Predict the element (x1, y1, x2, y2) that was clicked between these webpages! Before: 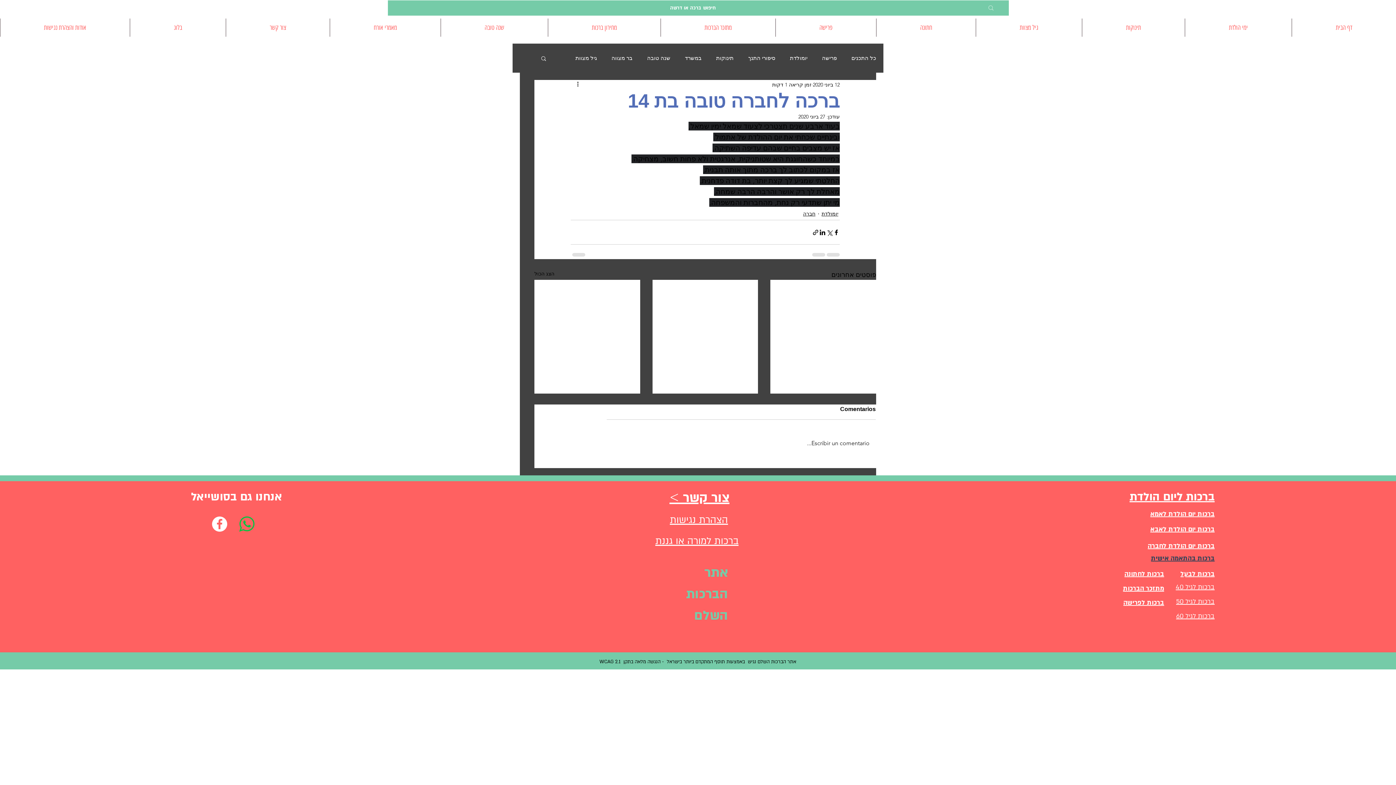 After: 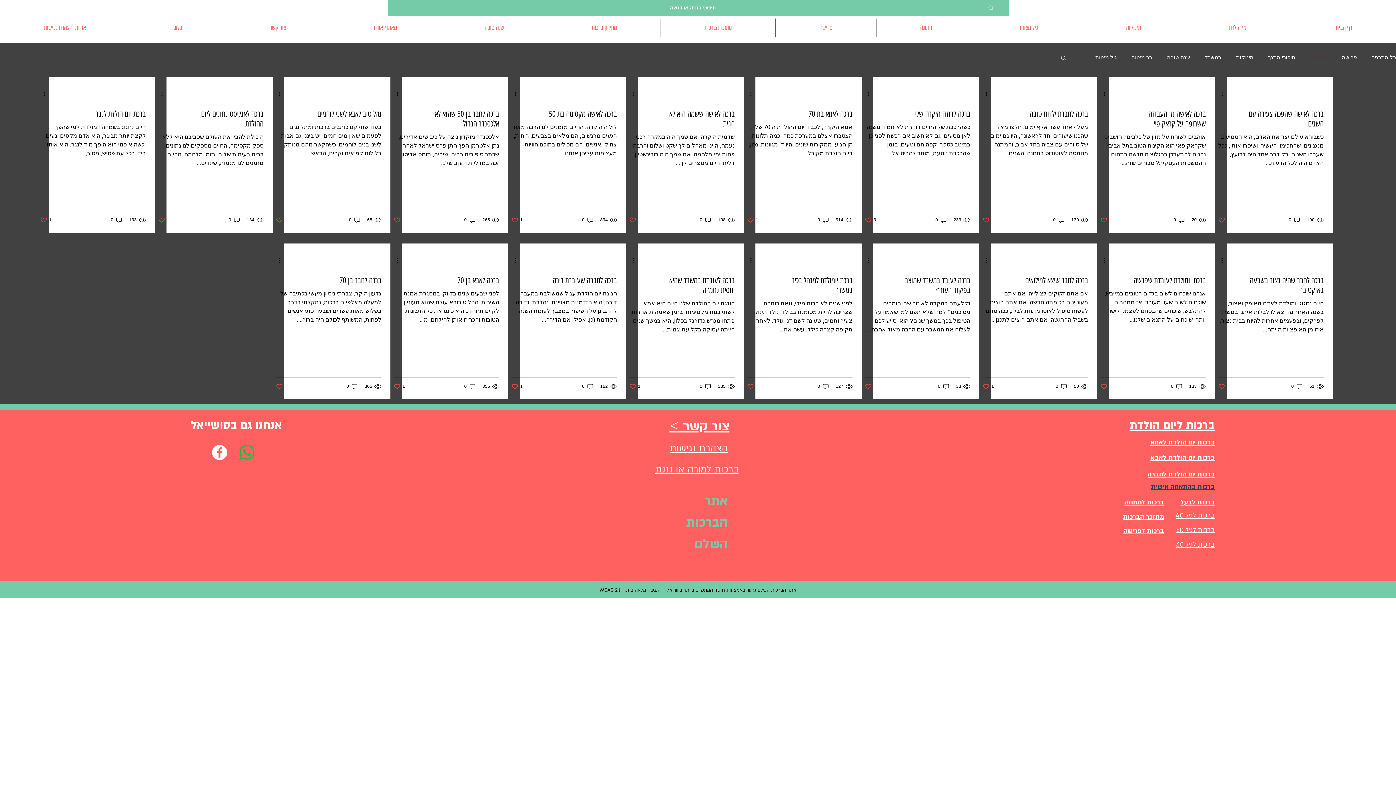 Action: label: יומולדת bbox: (790, 54, 807, 61)